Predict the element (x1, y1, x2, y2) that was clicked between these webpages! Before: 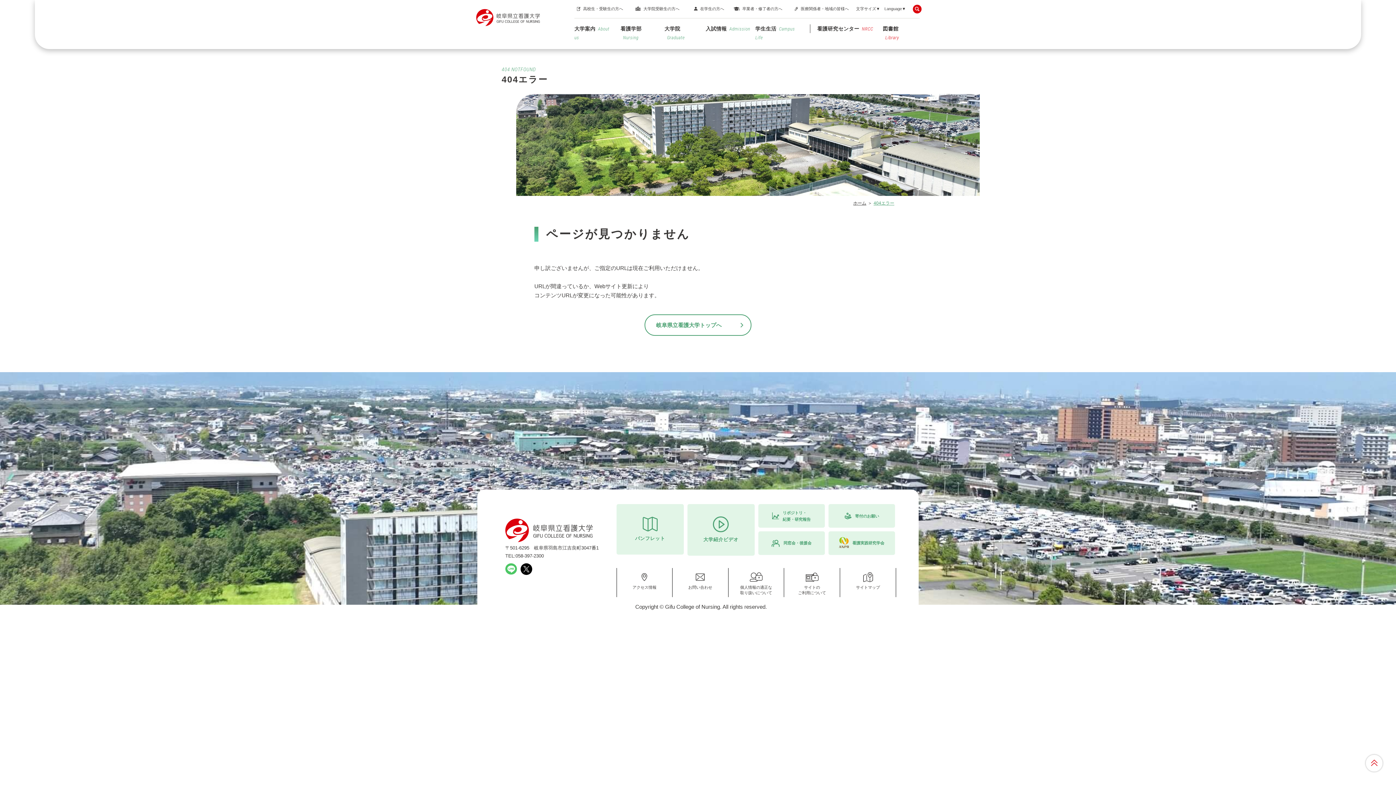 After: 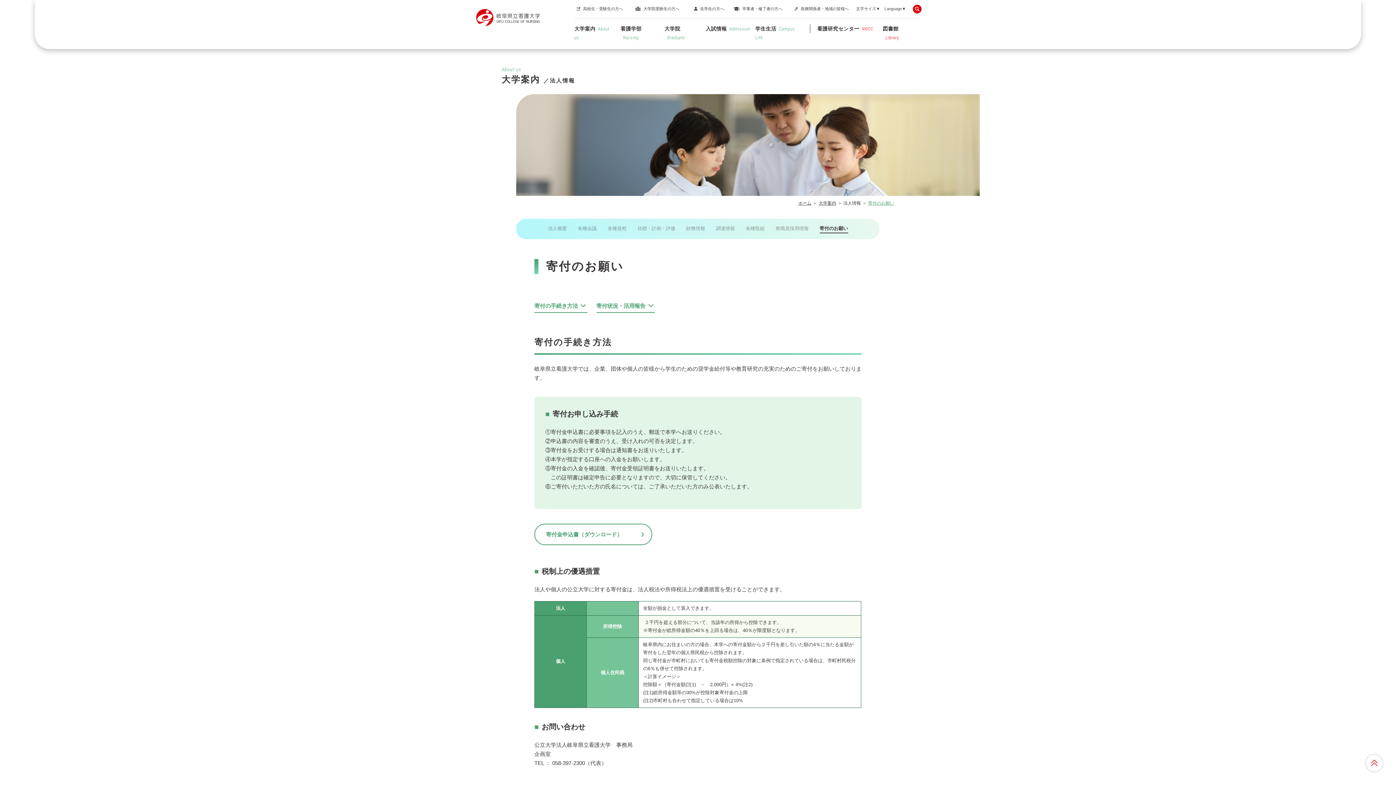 Action: bbox: (828, 504, 895, 528) label:  寄付のお願い